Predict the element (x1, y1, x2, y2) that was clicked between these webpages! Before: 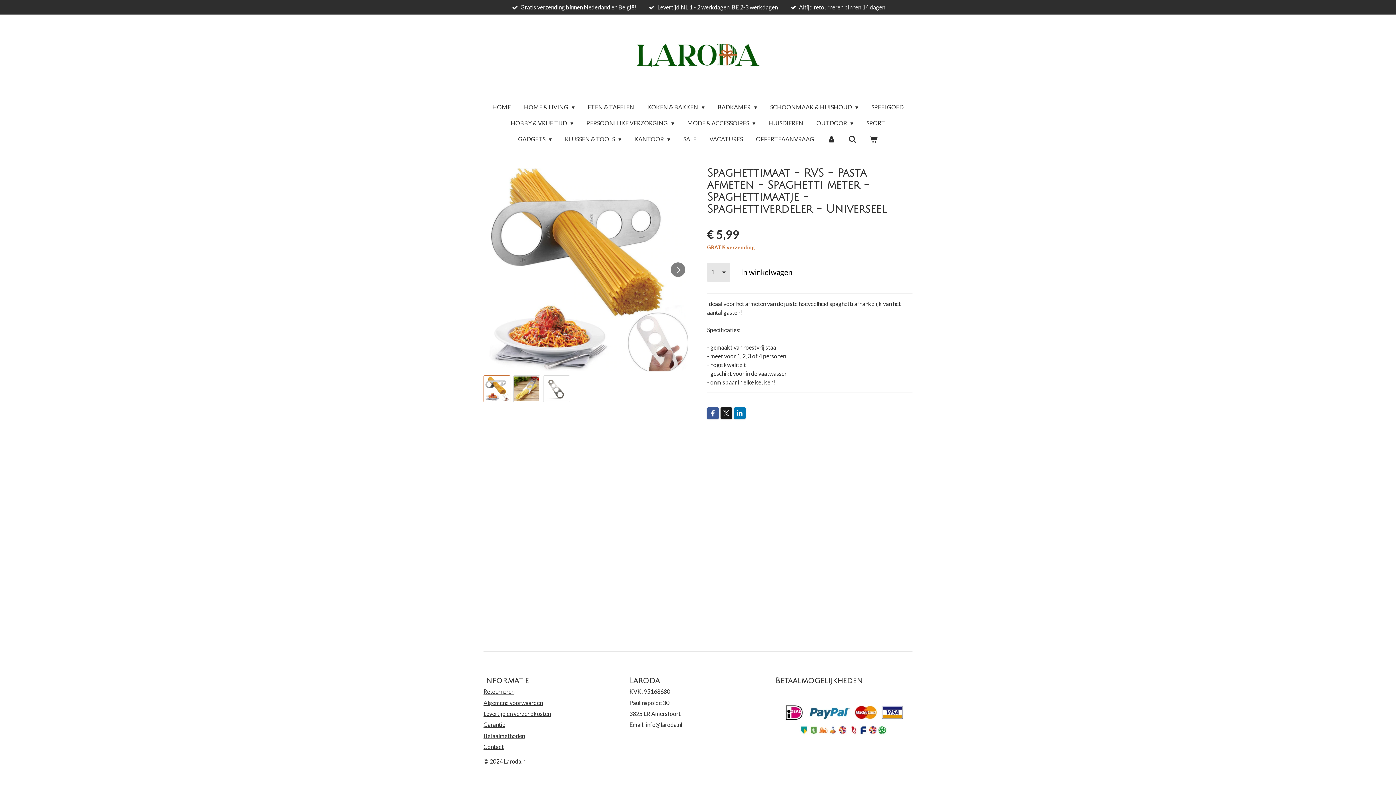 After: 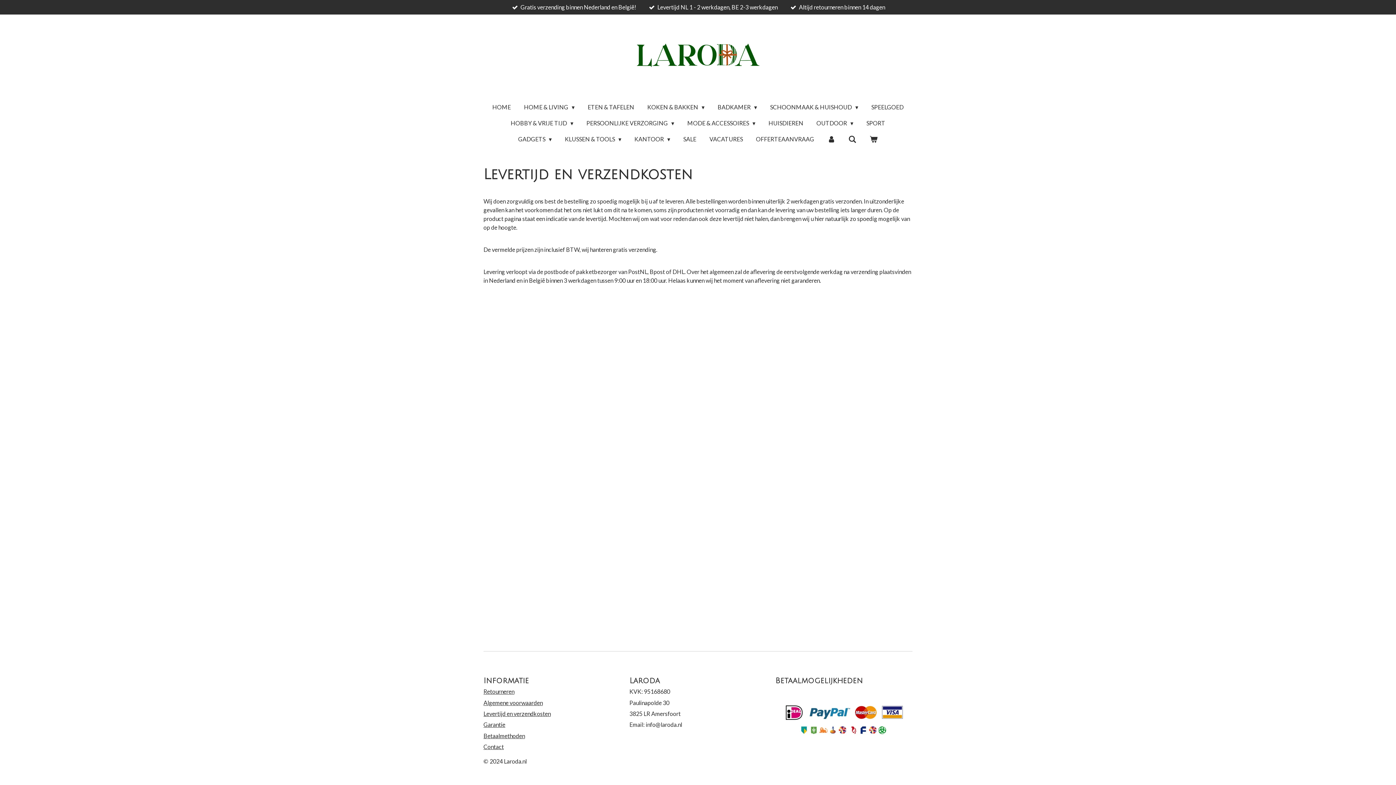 Action: bbox: (483, 710, 550, 717) label: Levertijd en verzendkosten